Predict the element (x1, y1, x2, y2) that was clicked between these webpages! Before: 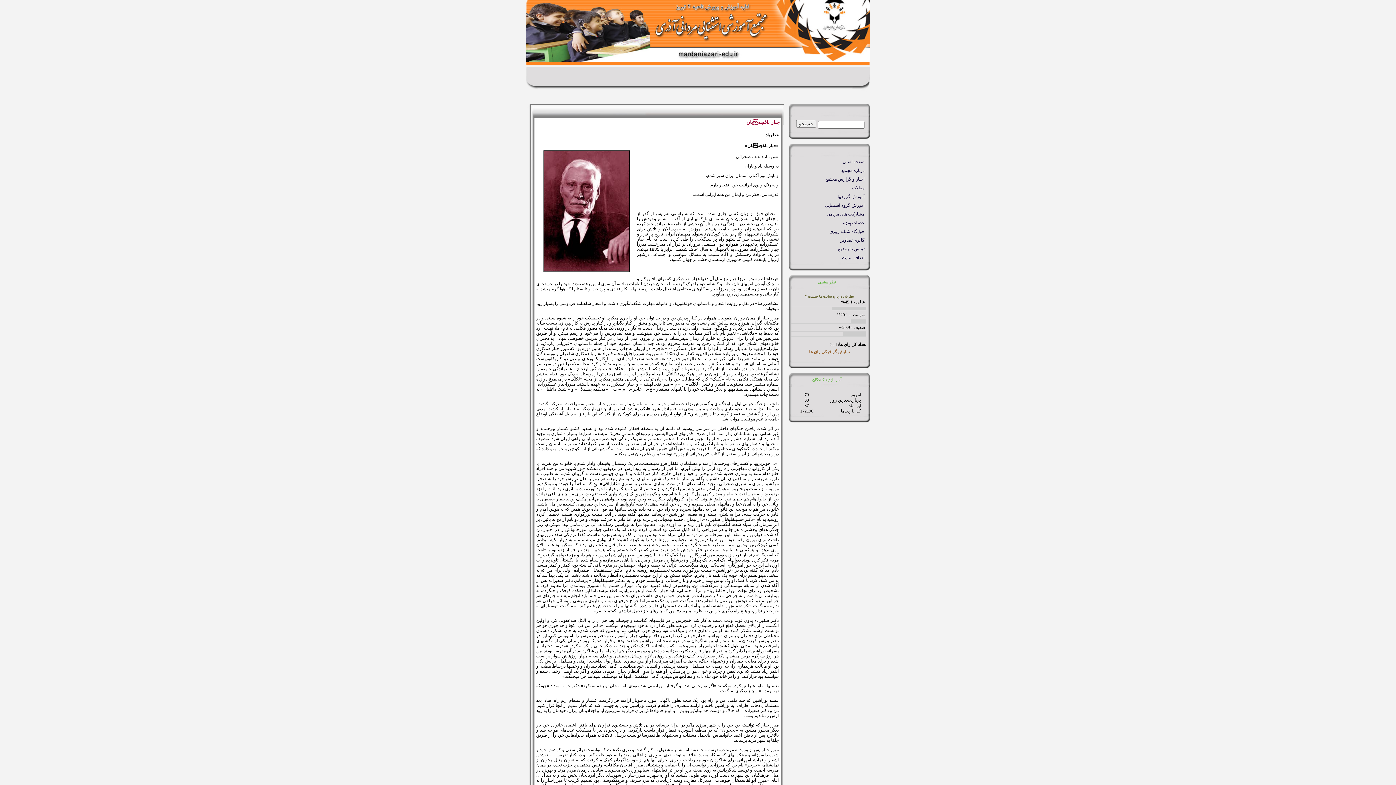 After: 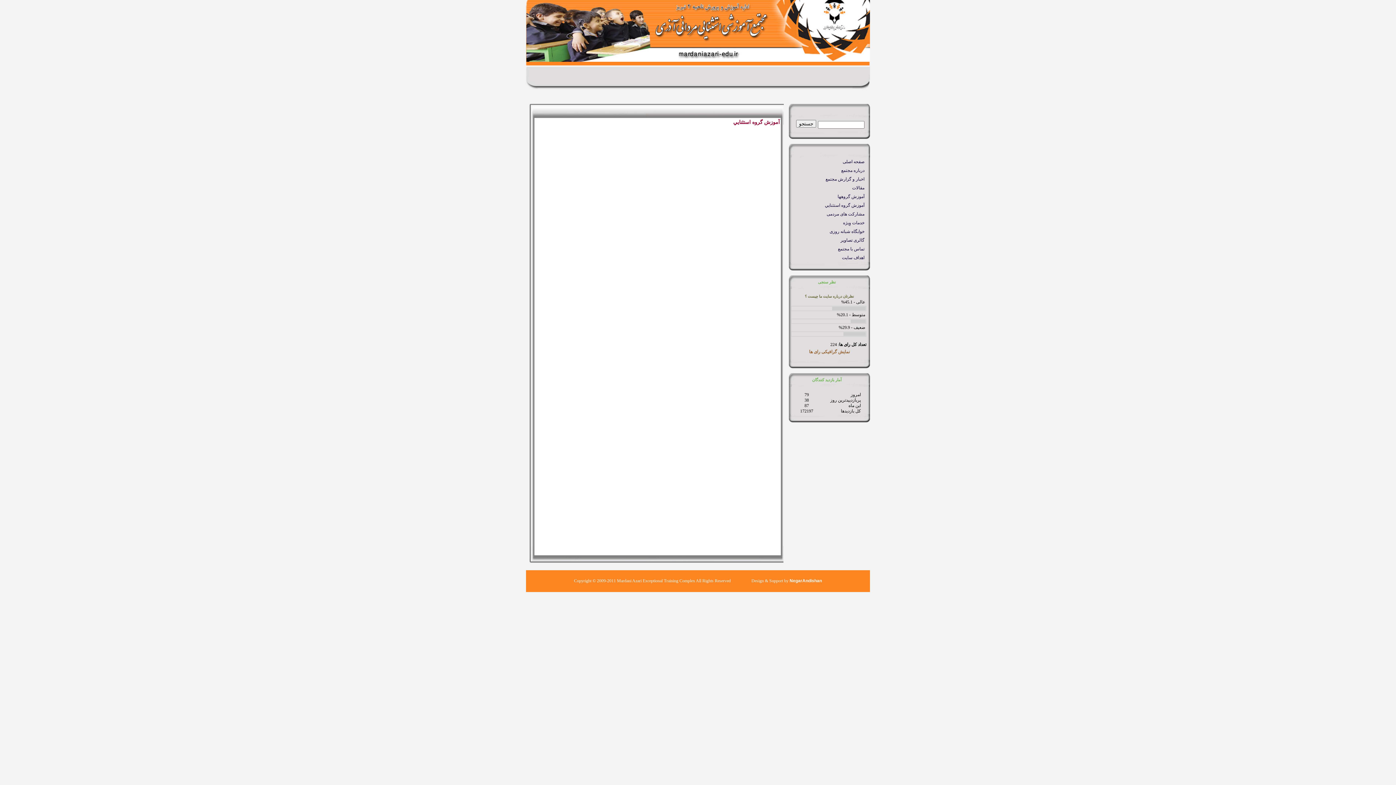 Action: bbox: (793, 201, 866, 209) label: آموزش گروه استثنايي